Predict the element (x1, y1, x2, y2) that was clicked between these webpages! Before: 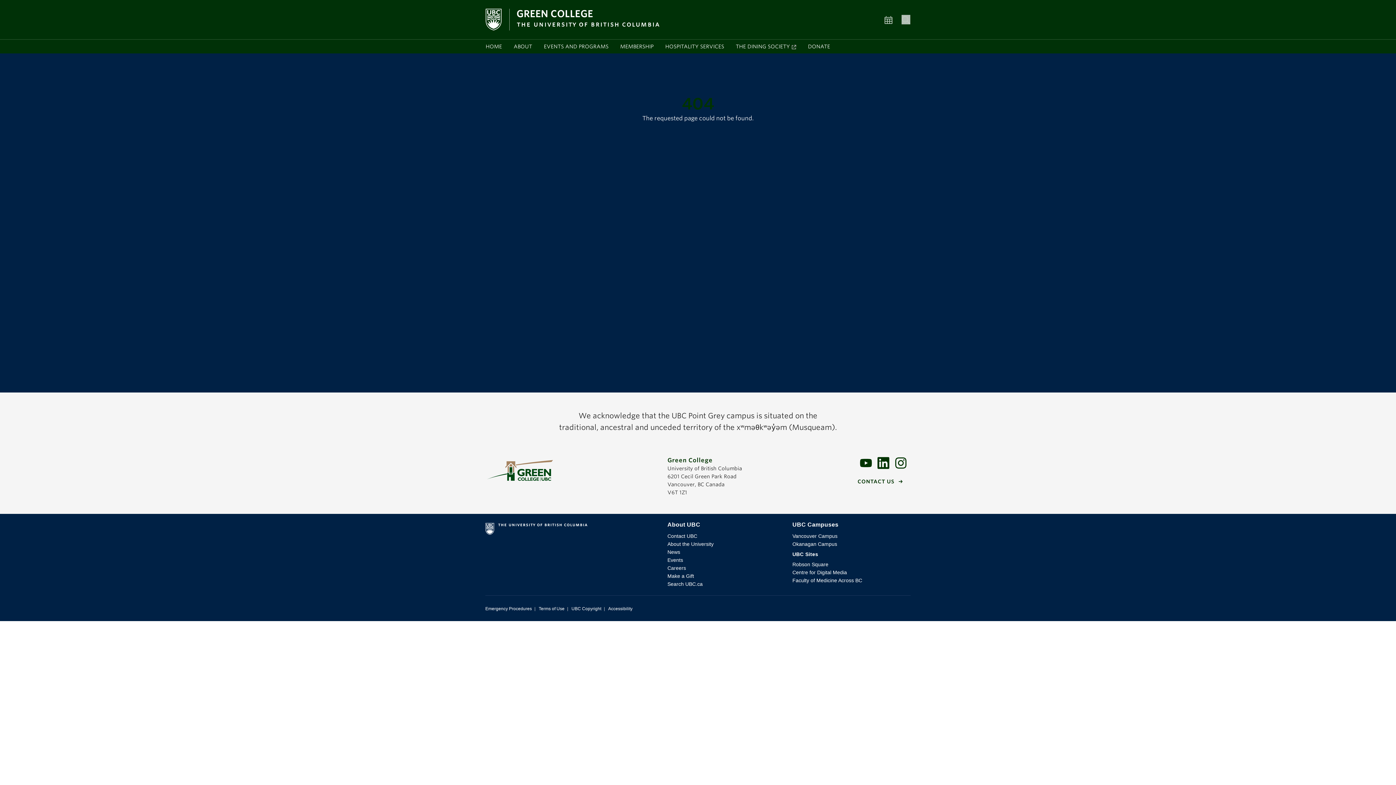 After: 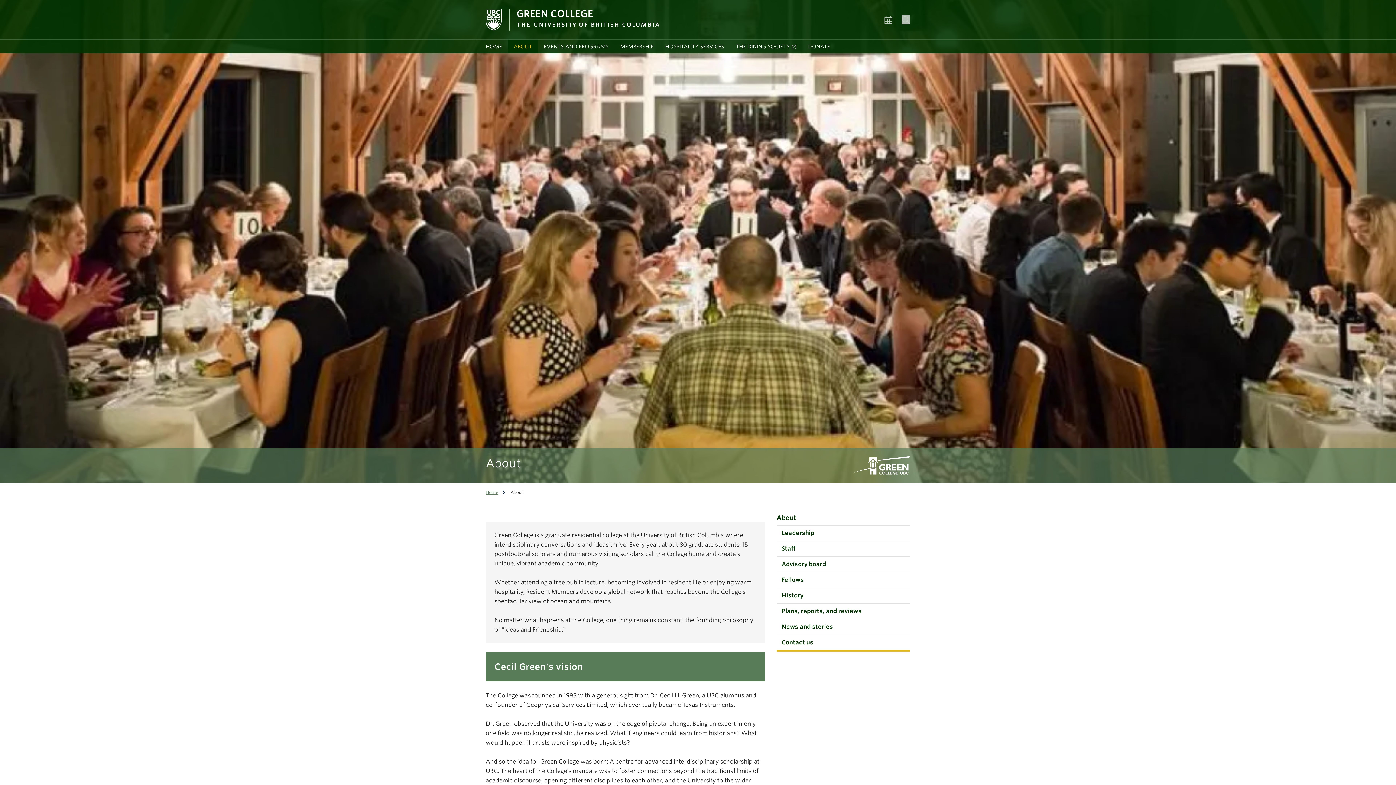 Action: label: ABOUT bbox: (508, 39, 538, 53)